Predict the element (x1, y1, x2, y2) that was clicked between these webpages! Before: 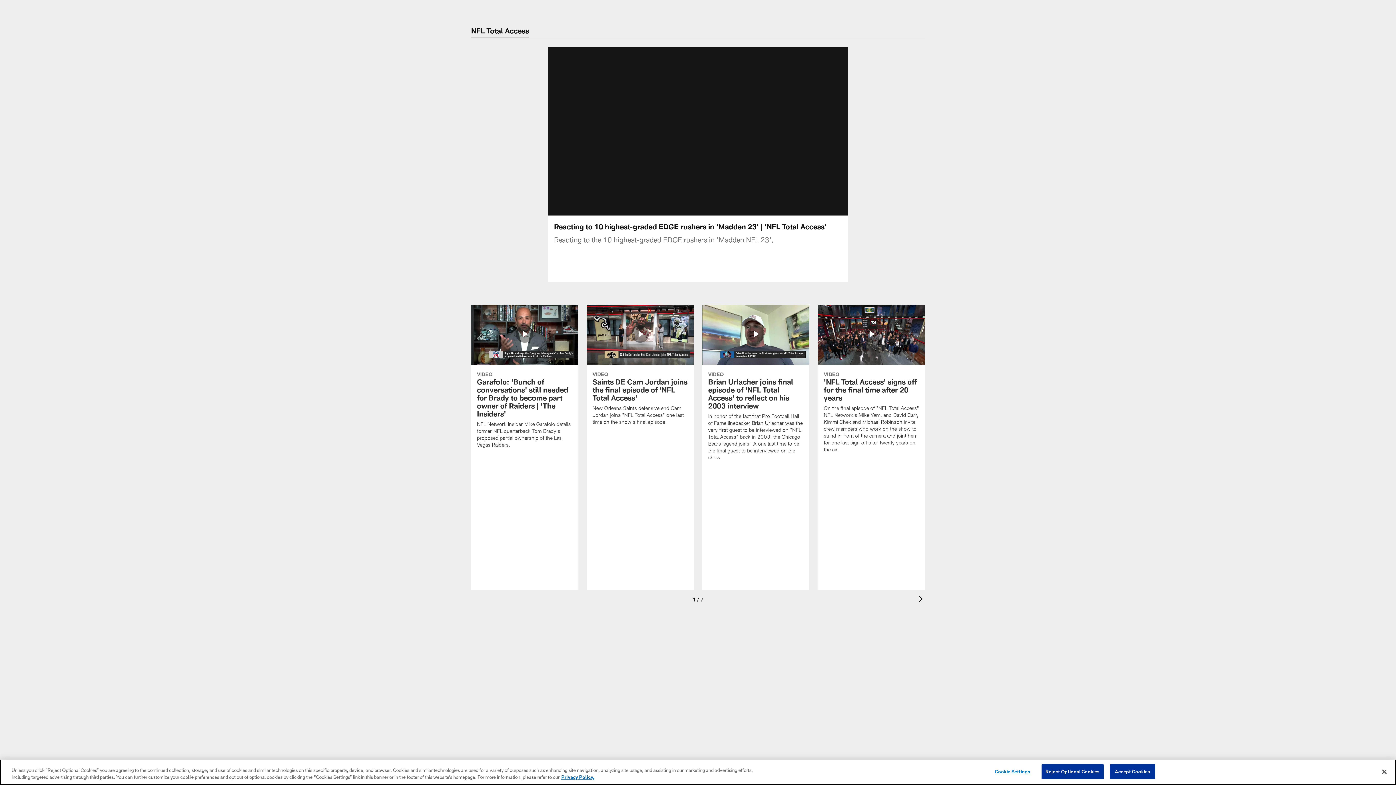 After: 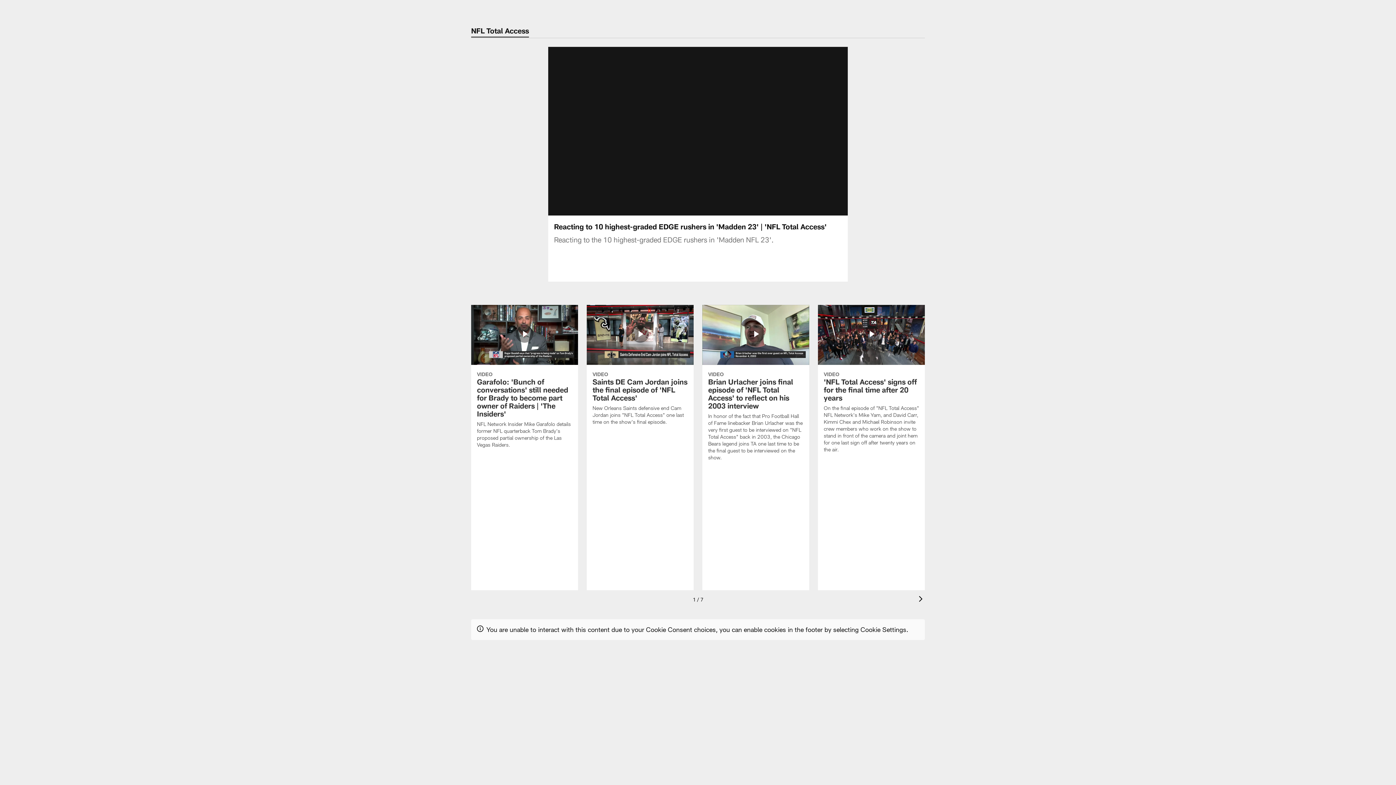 Action: bbox: (1041, 764, 1103, 779) label: Reject Optional Cookies